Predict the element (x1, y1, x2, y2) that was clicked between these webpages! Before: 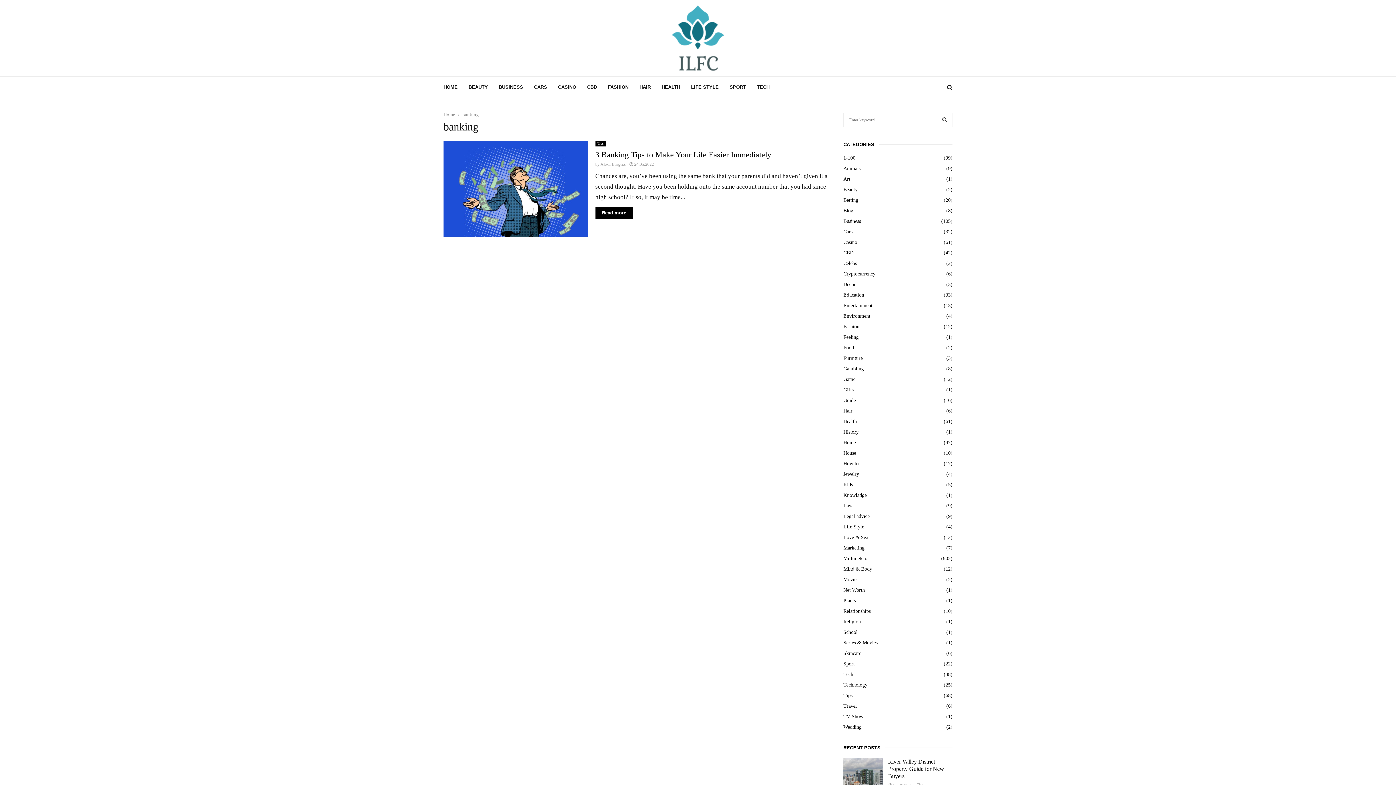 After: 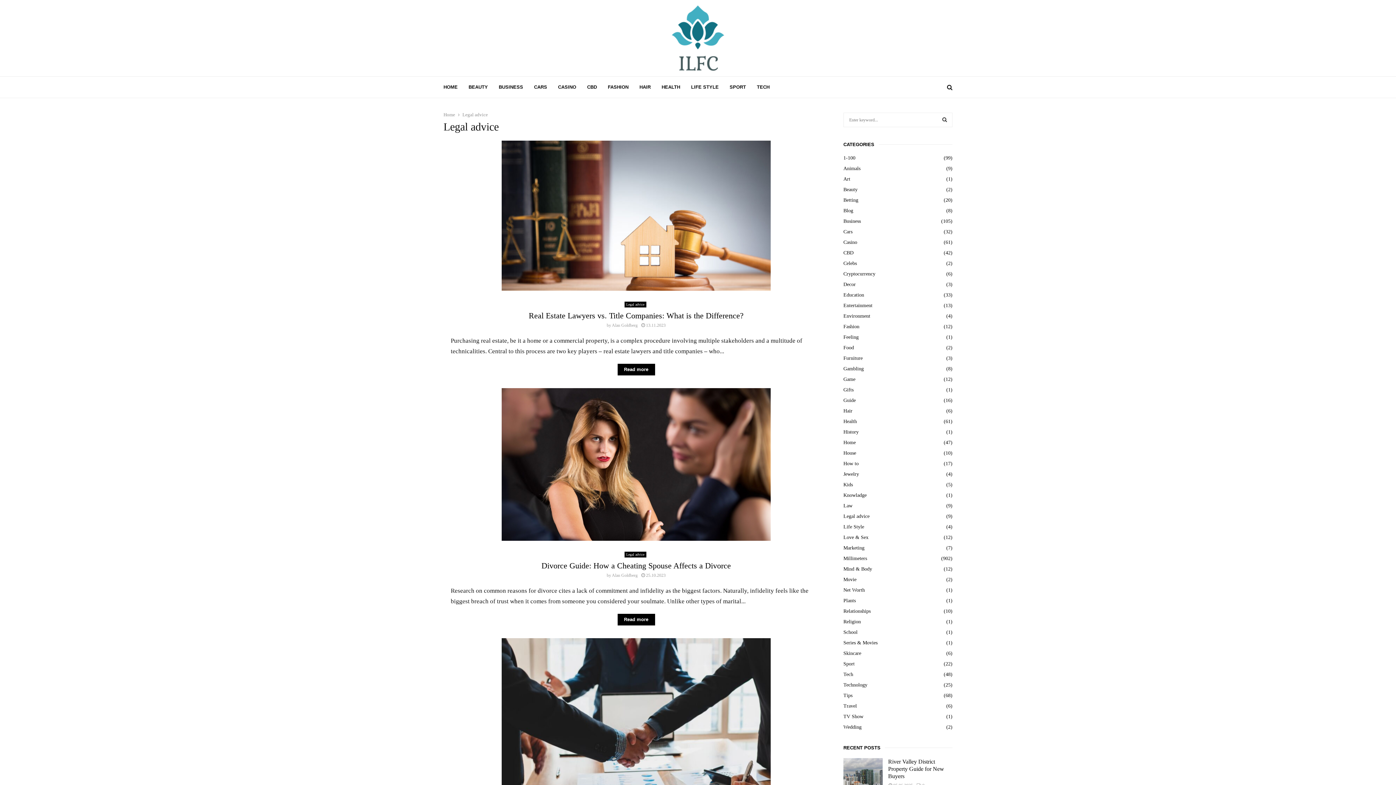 Action: label: Legal advice
(9) bbox: (843, 513, 869, 519)